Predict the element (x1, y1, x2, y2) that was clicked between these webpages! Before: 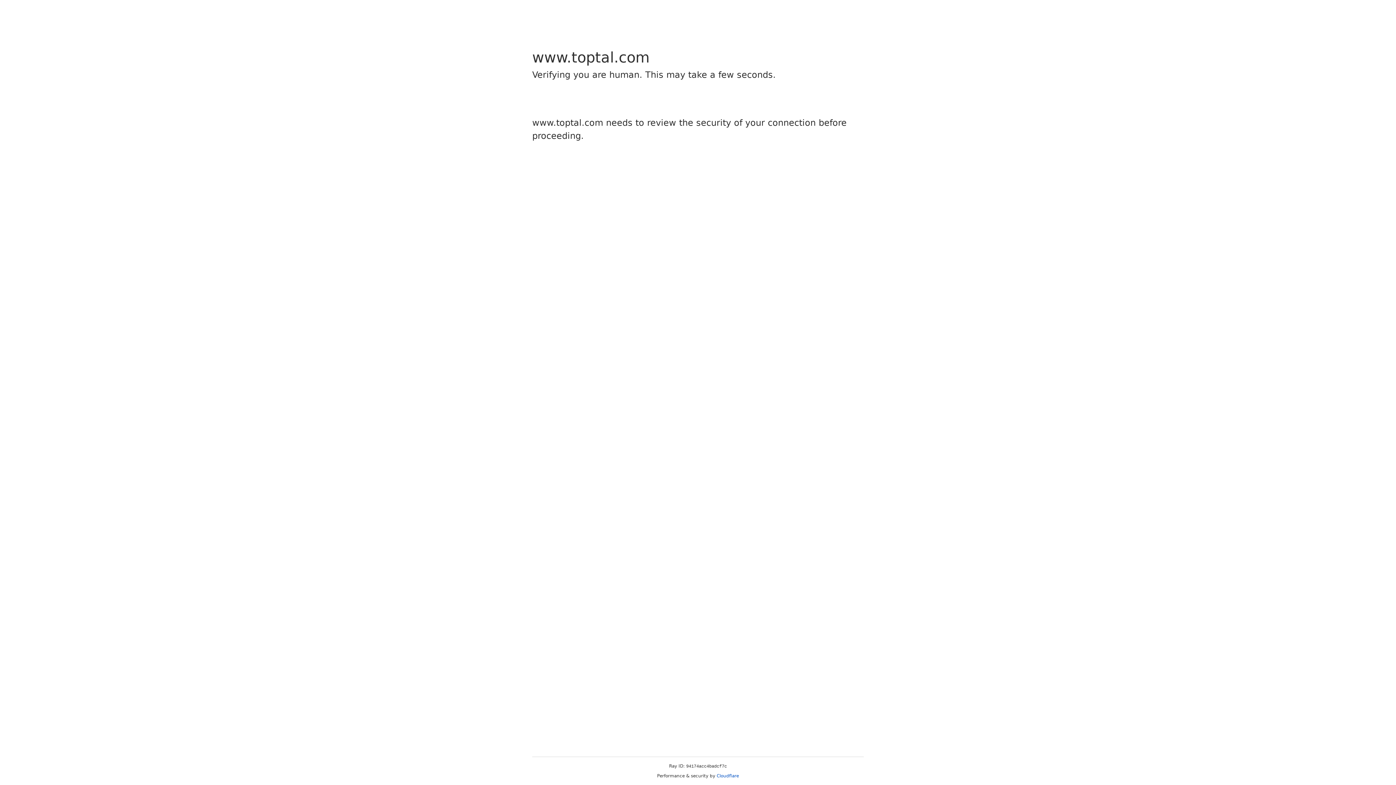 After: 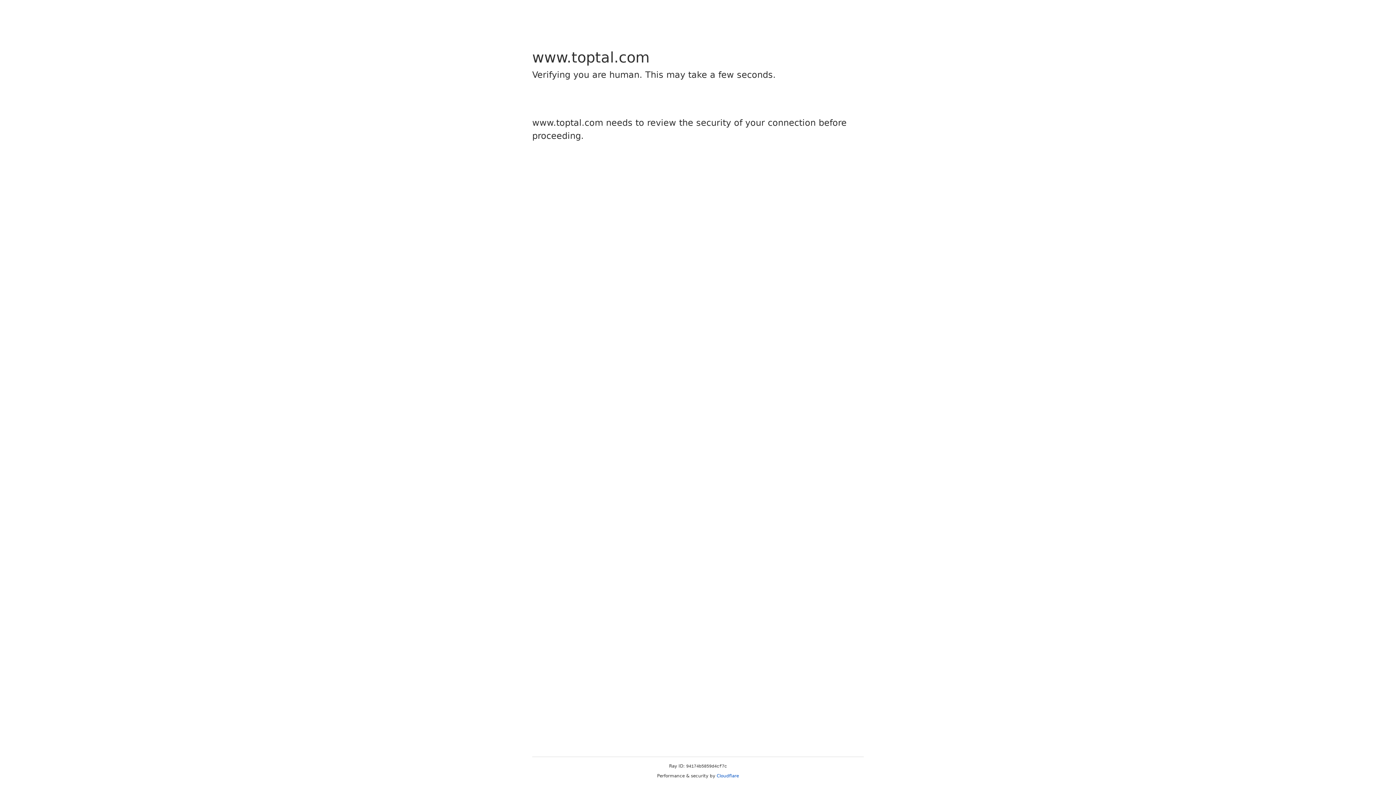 Action: bbox: (716, 773, 739, 778) label: Cloudflare